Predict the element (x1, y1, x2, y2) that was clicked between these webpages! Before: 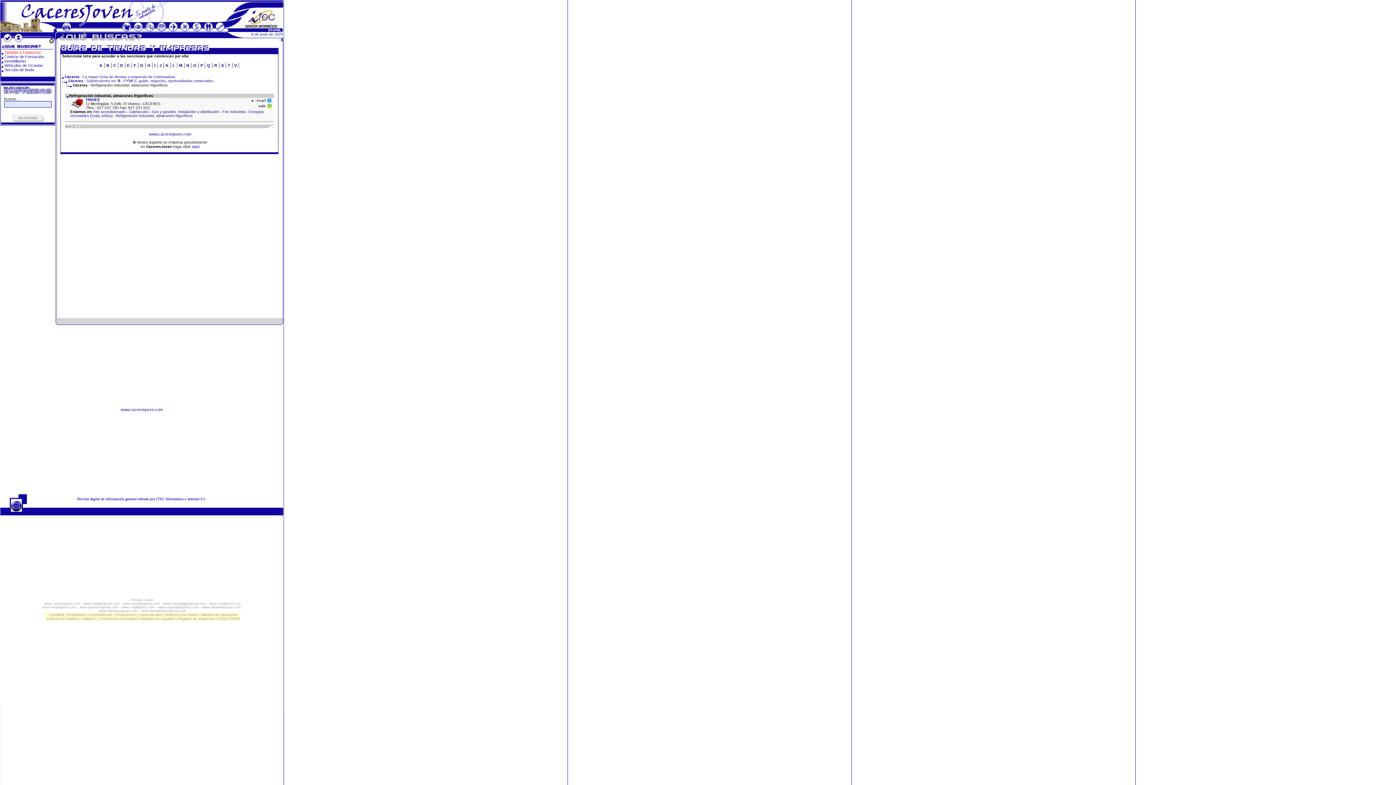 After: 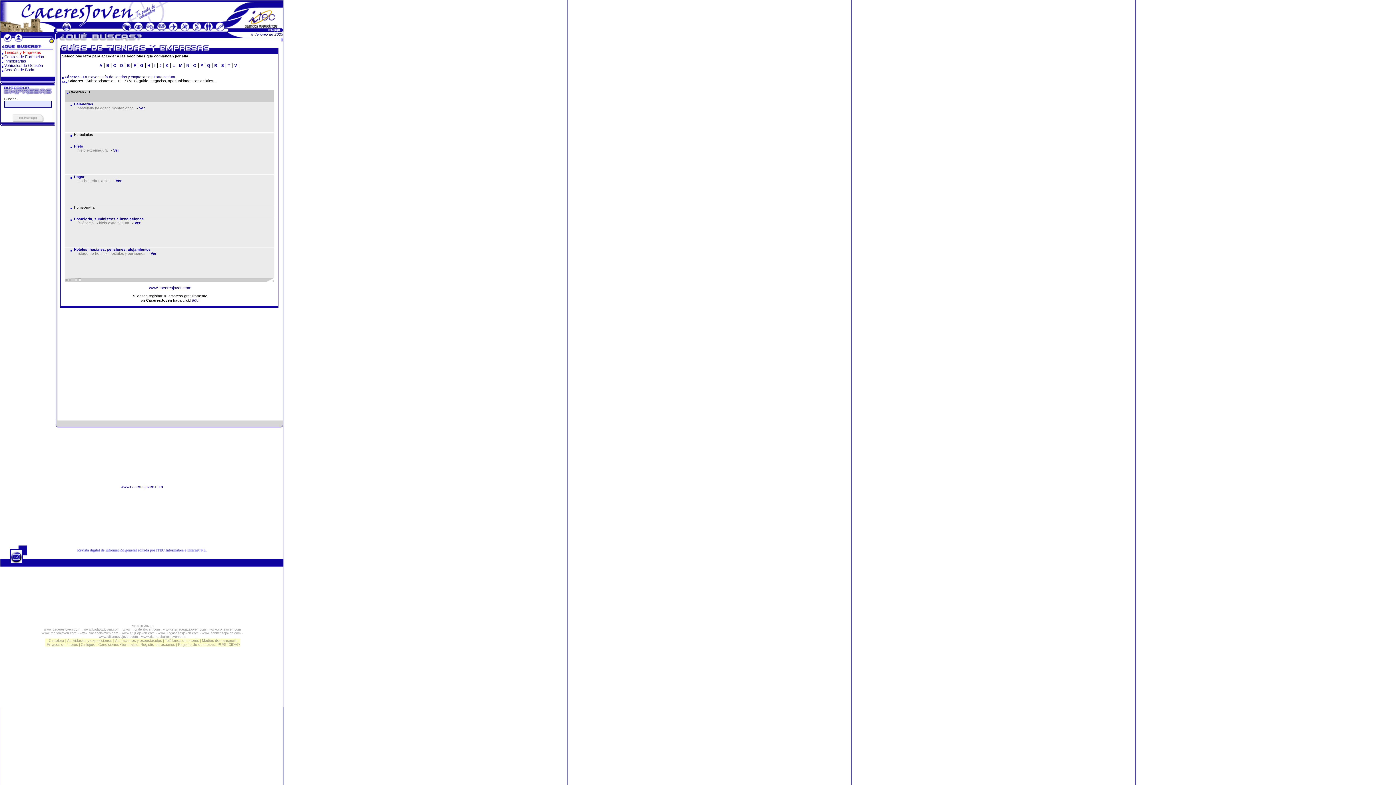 Action: bbox: (147, 63, 150, 67) label: H